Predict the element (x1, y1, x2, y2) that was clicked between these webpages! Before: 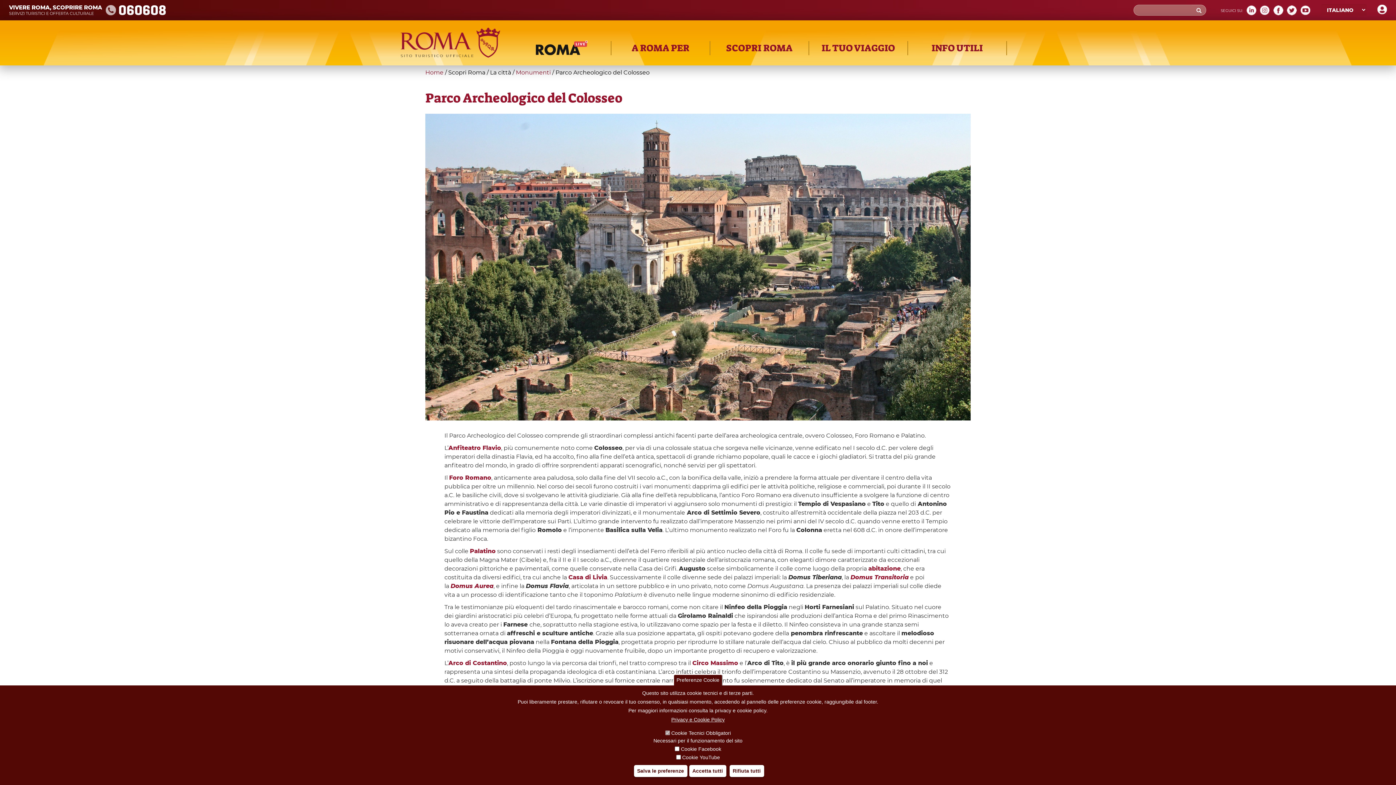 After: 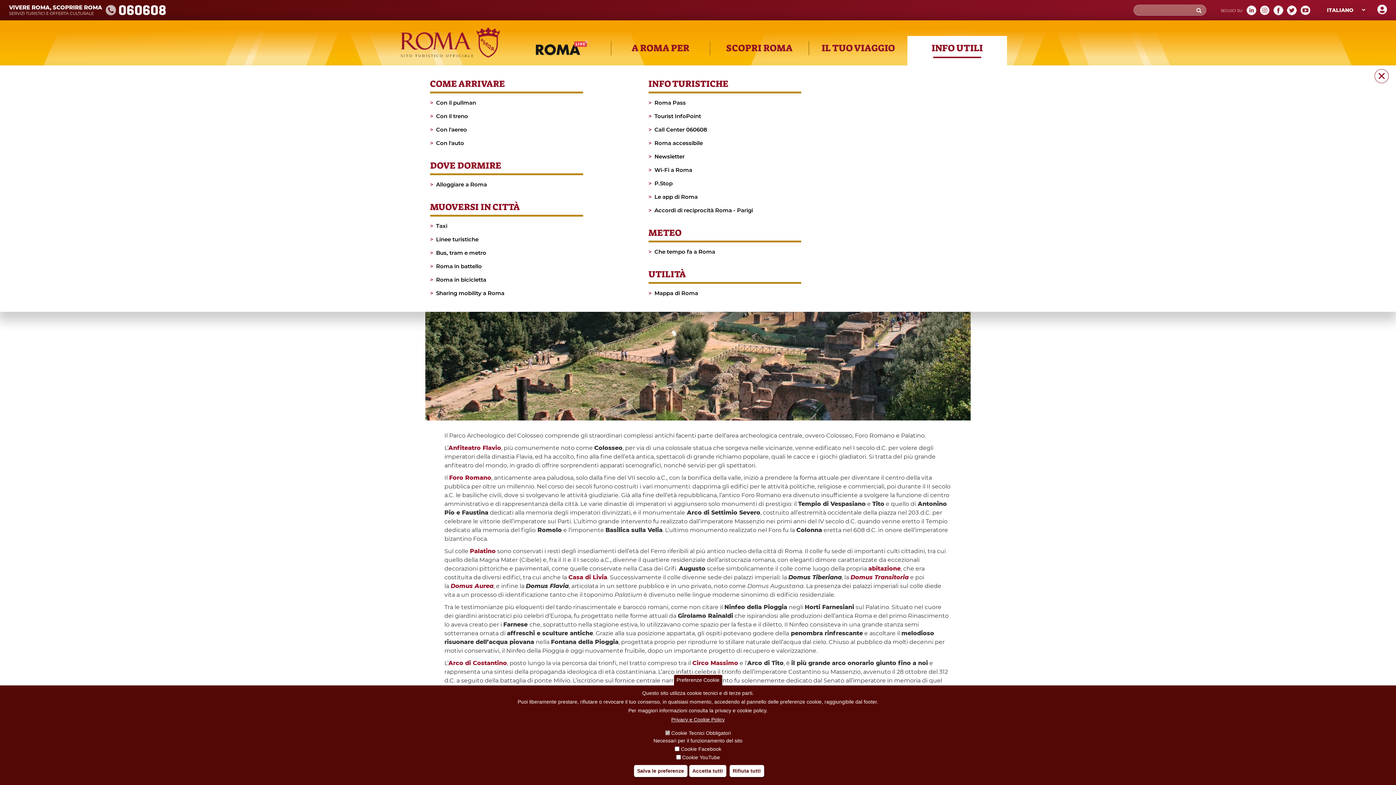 Action: label: INFO UTILI bbox: (907, 36, 1007, 65)